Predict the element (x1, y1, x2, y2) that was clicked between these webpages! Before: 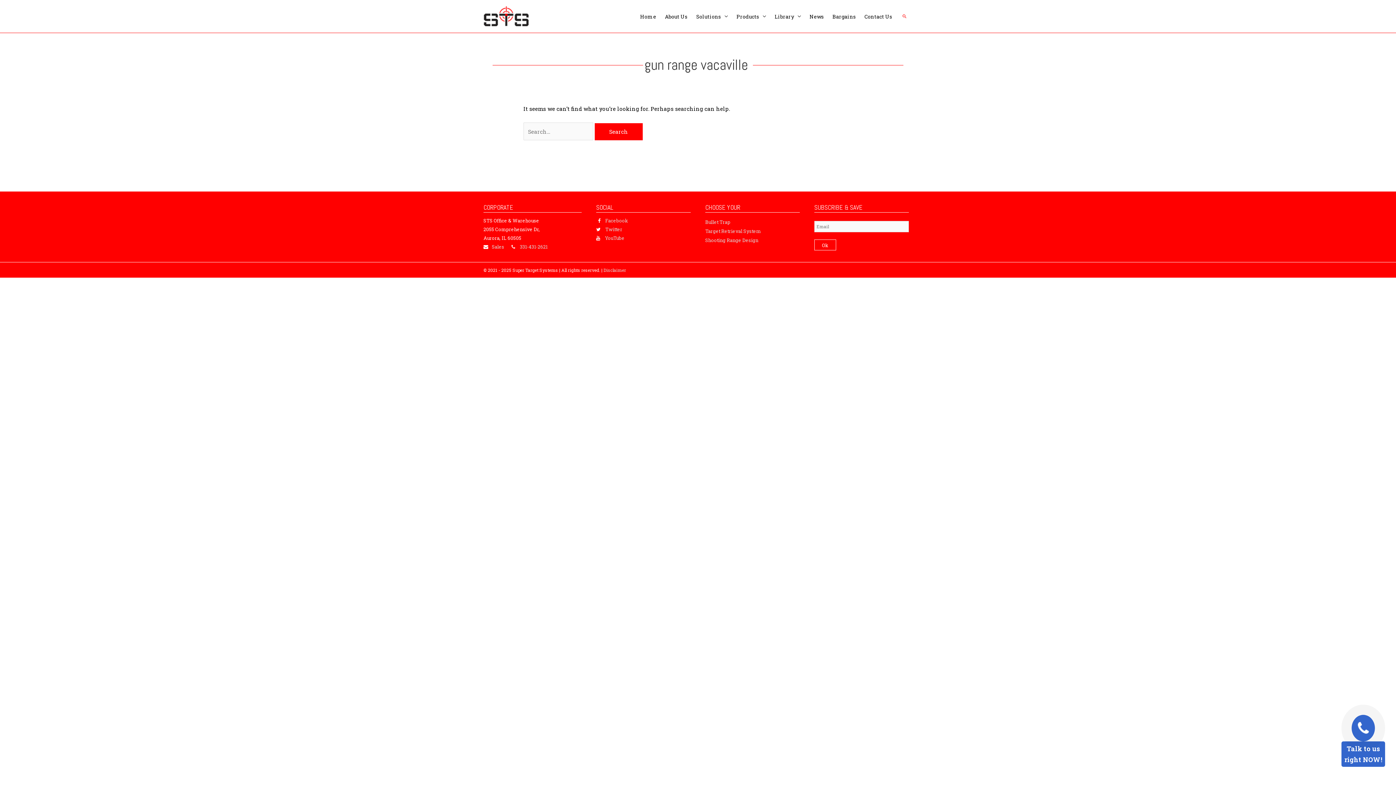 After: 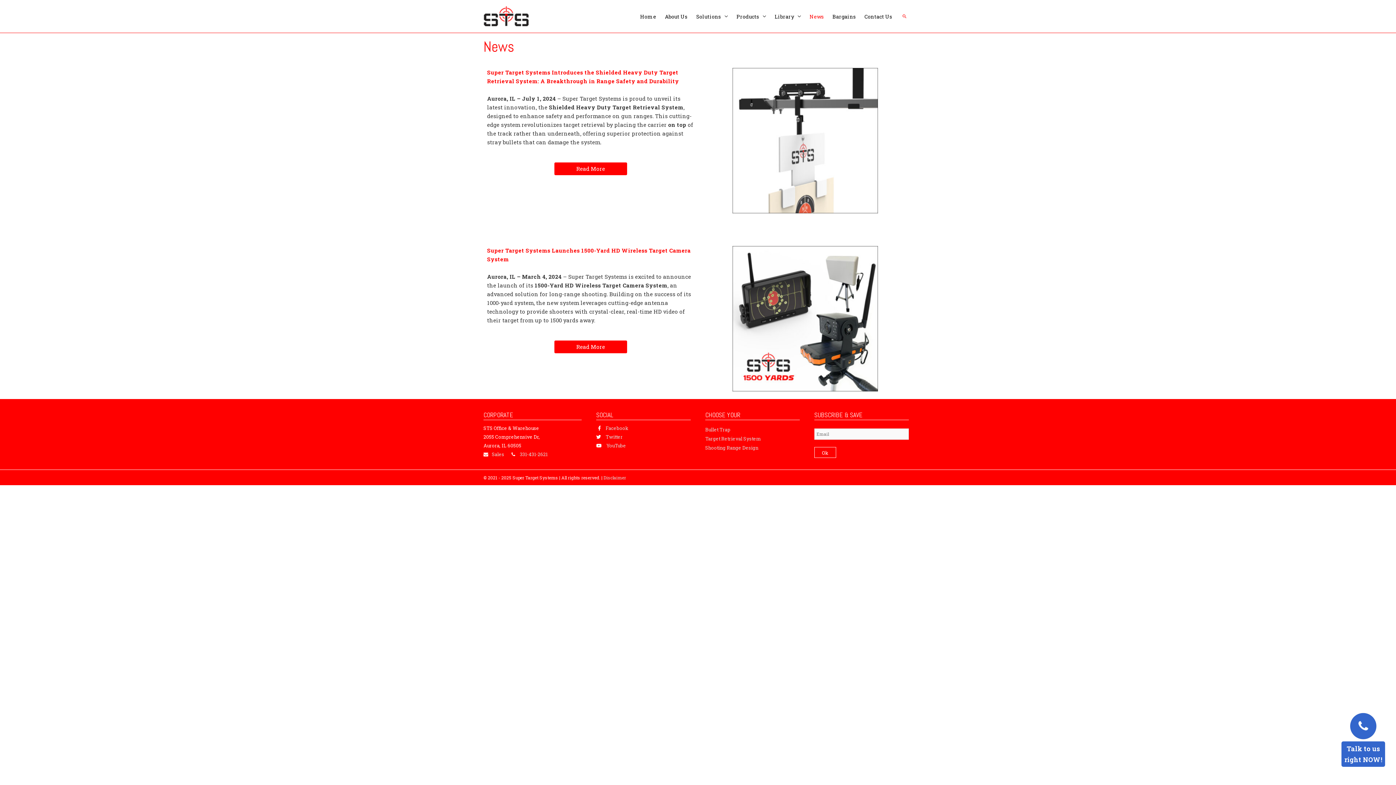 Action: label: News bbox: (805, 10, 828, 22)